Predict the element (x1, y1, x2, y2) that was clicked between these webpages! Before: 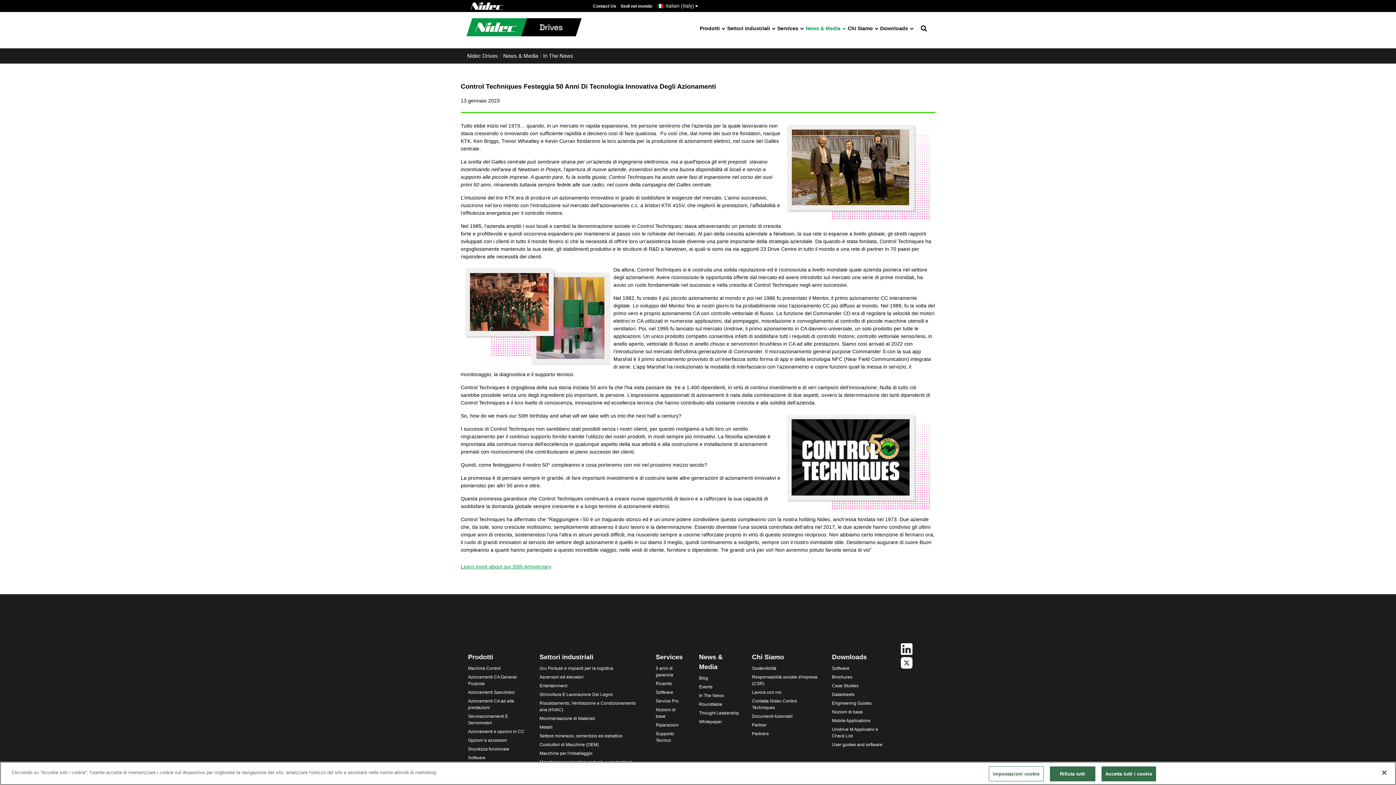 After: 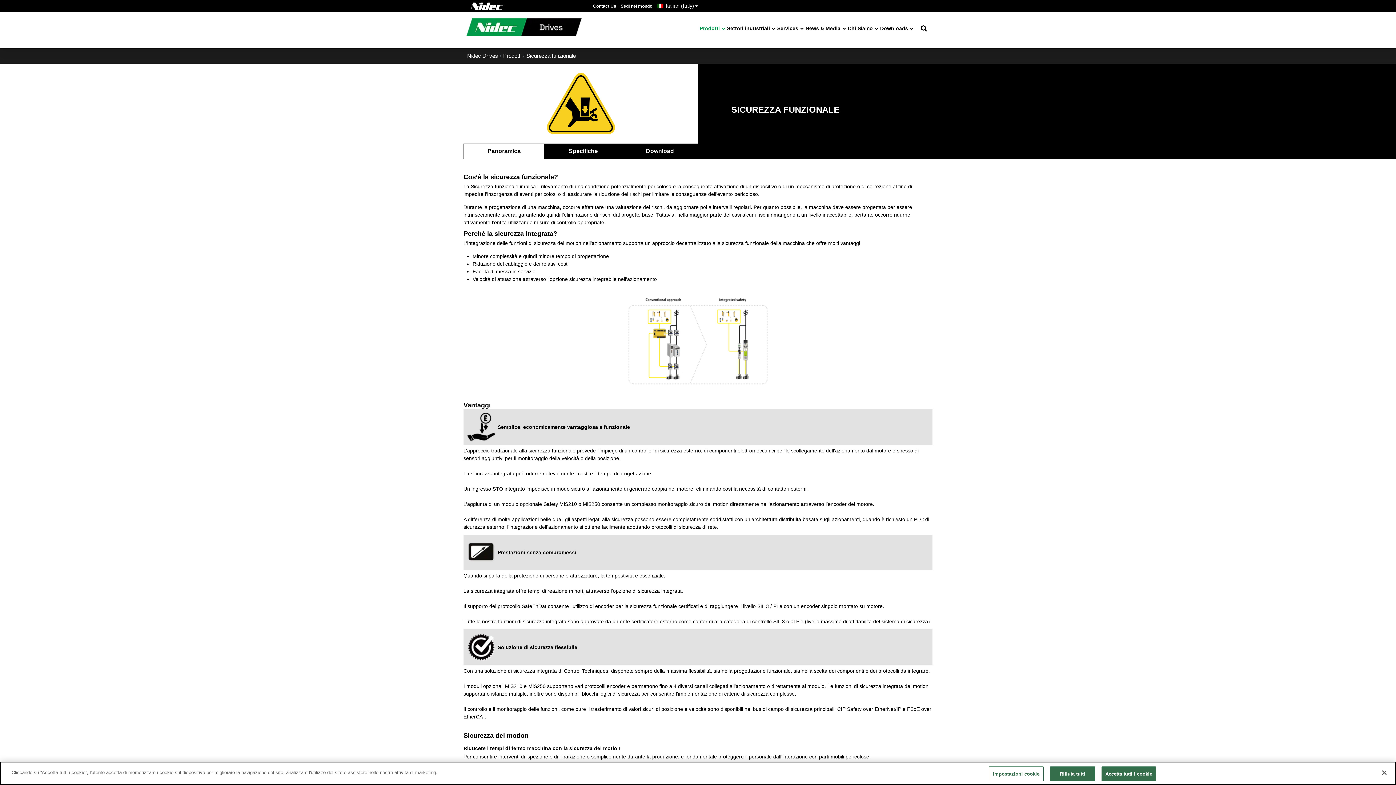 Action: bbox: (468, 745, 528, 753) label: Sicurezza funzionale